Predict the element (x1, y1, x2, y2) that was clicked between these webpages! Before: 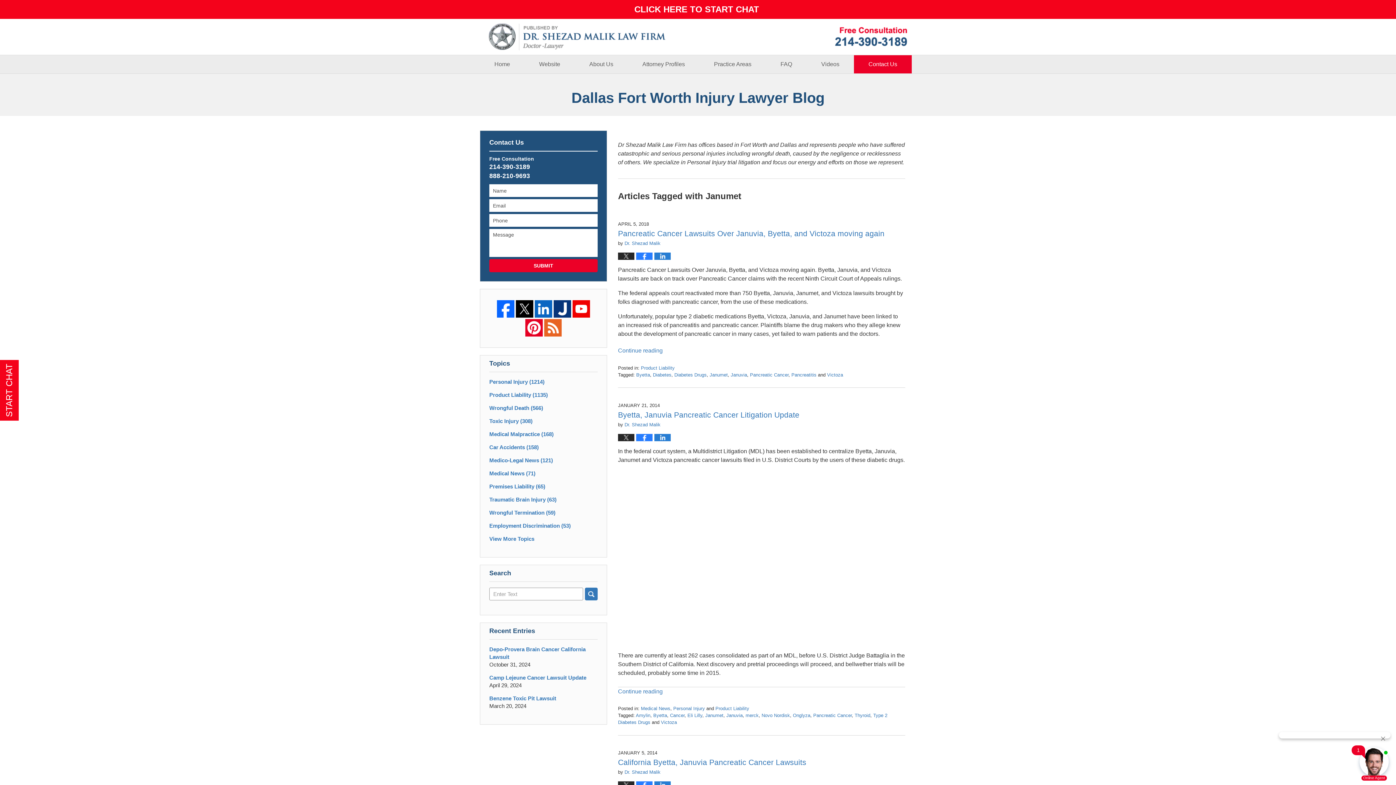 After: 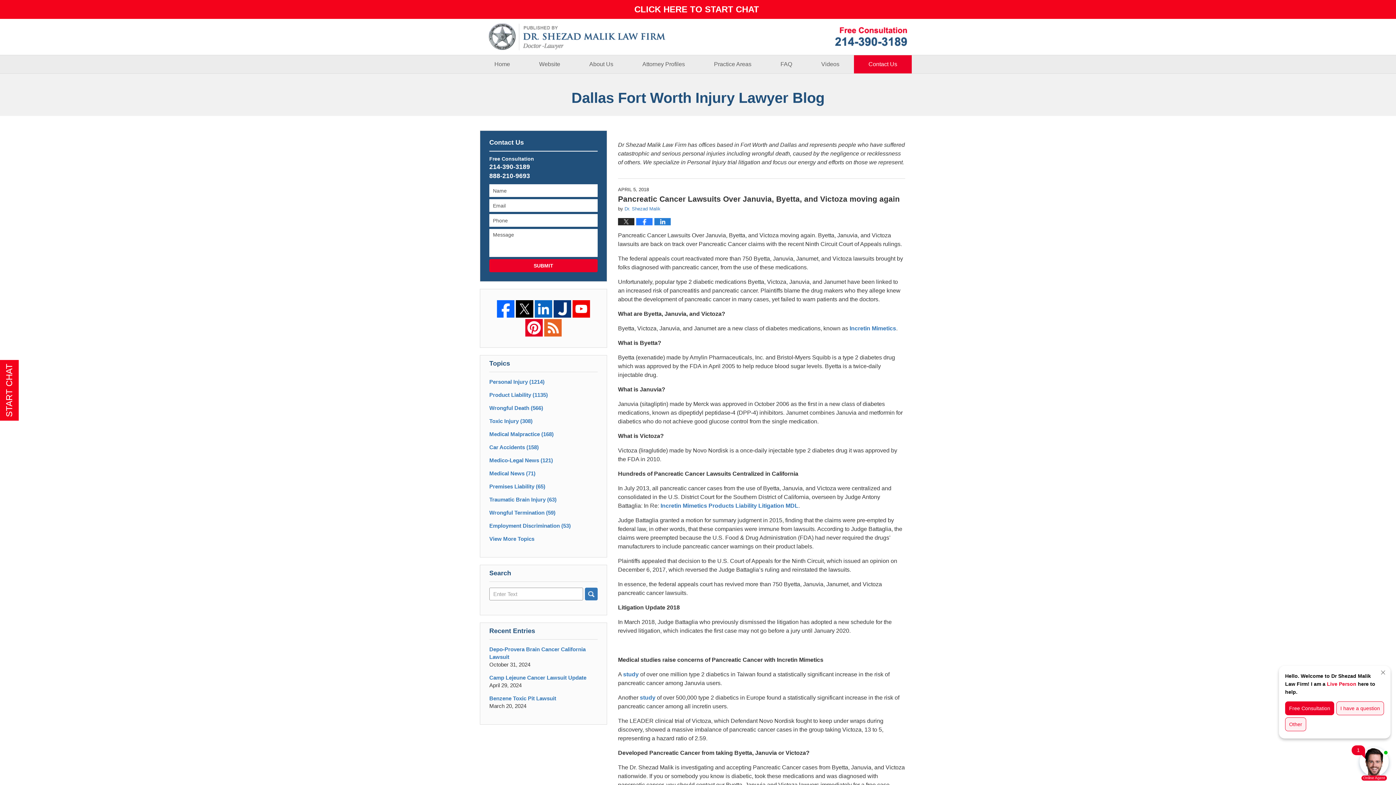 Action: label: Continue reading bbox: (618, 328, 662, 334)